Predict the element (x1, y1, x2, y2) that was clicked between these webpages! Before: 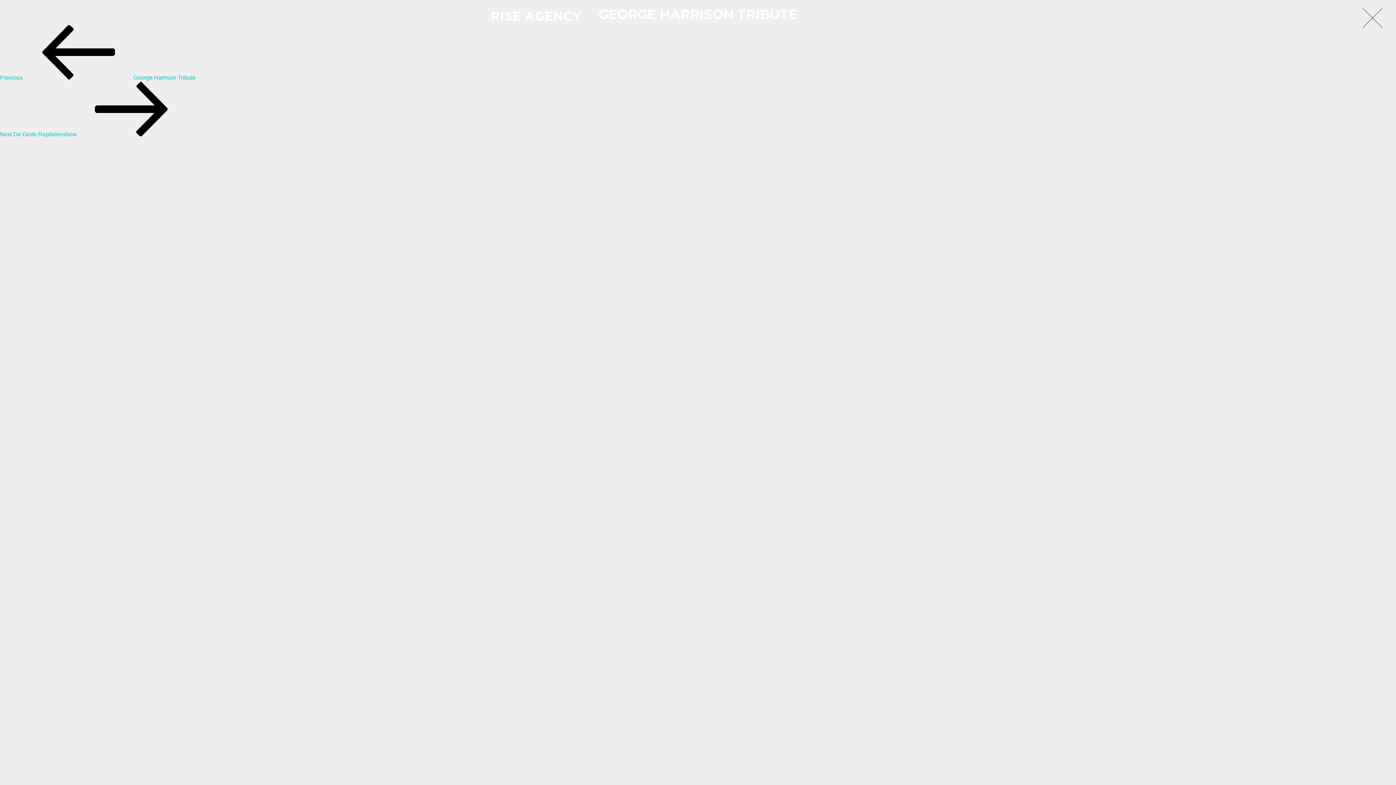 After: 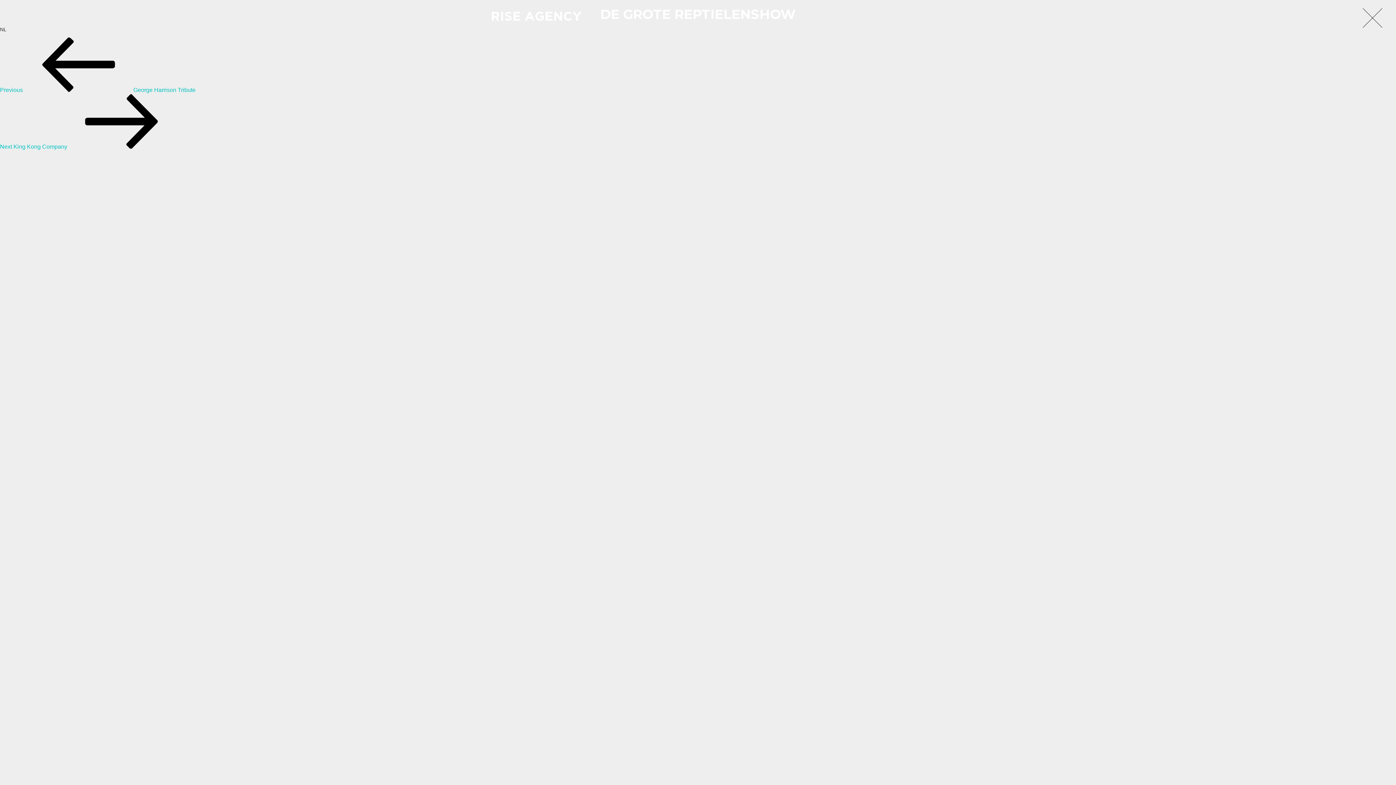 Action: bbox: (0, 131, 186, 137) label: Next Post
Next De Grote Reptielenshow